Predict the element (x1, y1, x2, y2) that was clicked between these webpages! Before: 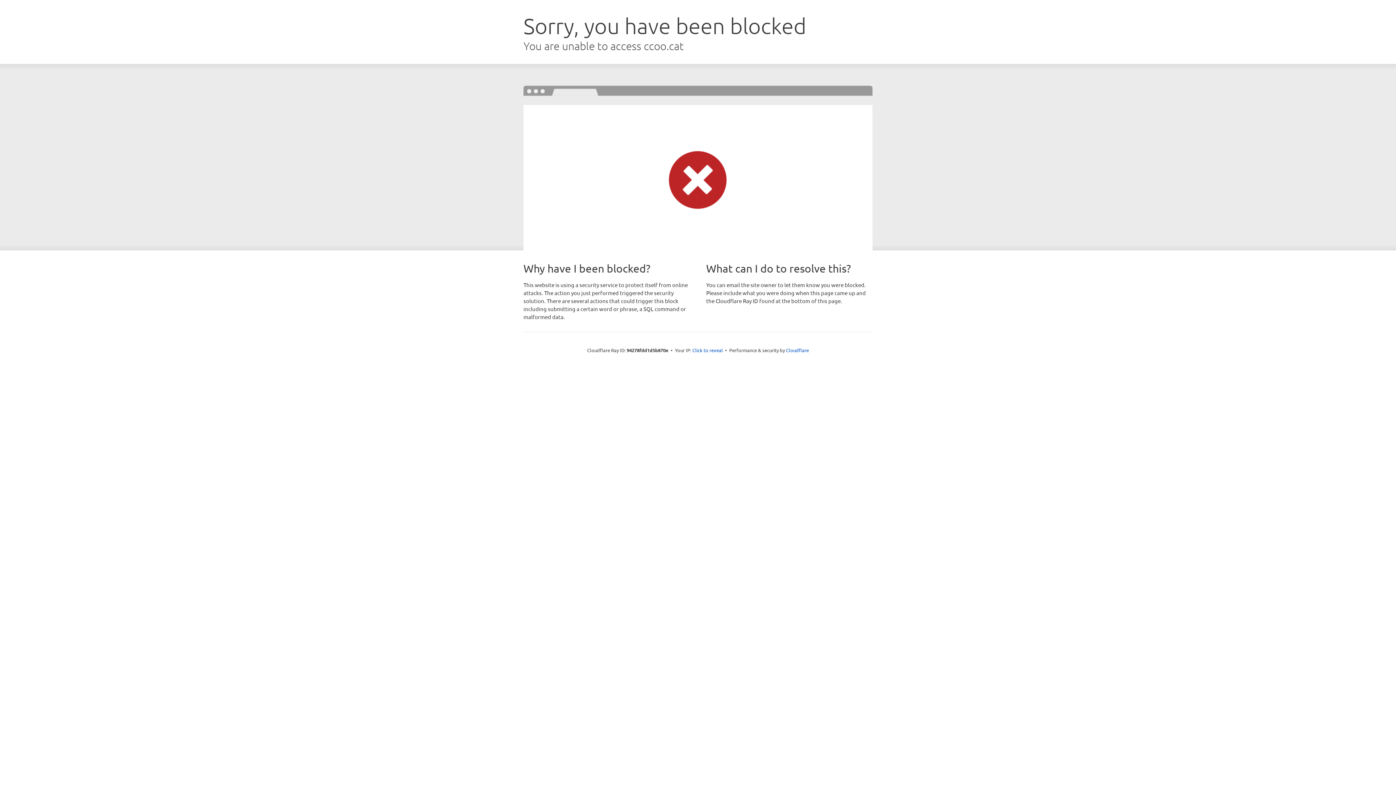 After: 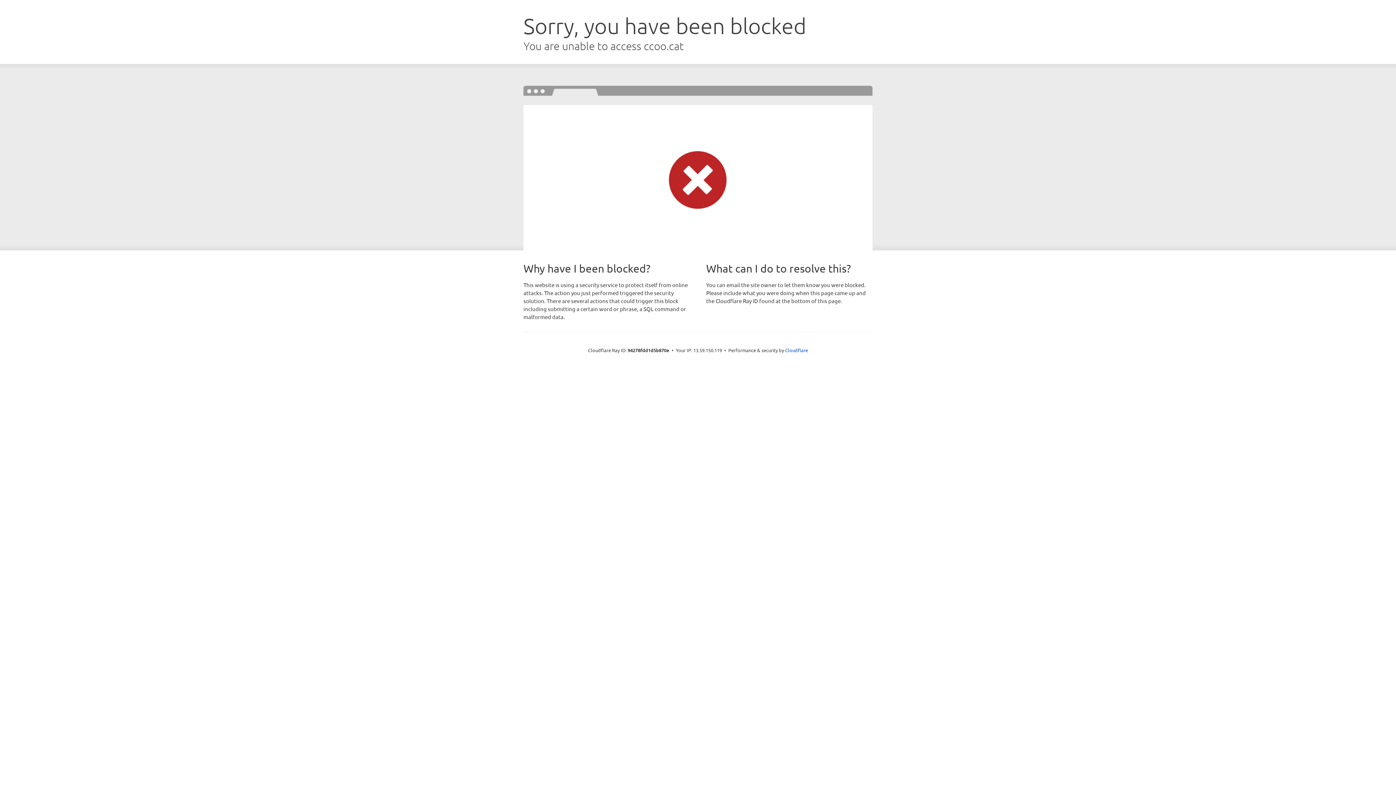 Action: bbox: (692, 346, 723, 353) label: Click to reveal